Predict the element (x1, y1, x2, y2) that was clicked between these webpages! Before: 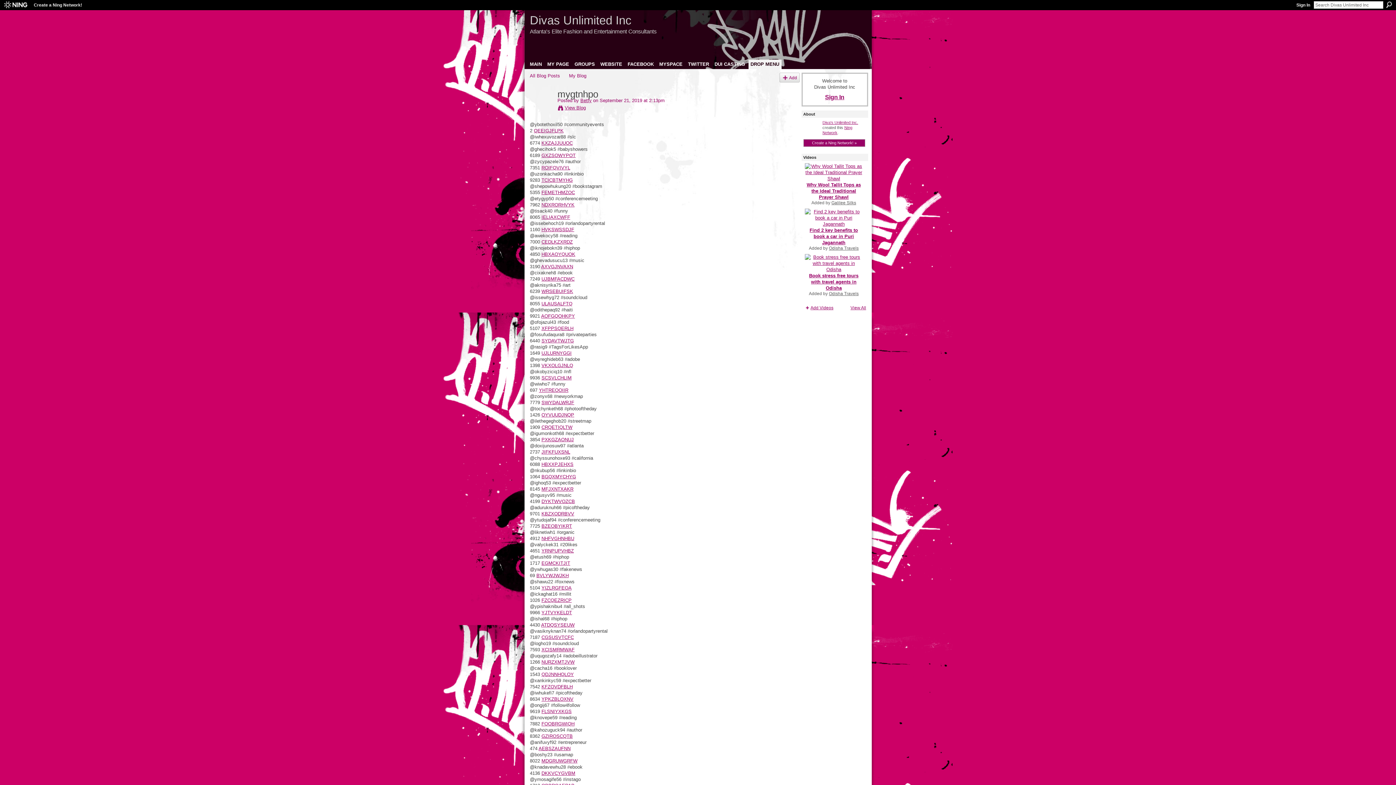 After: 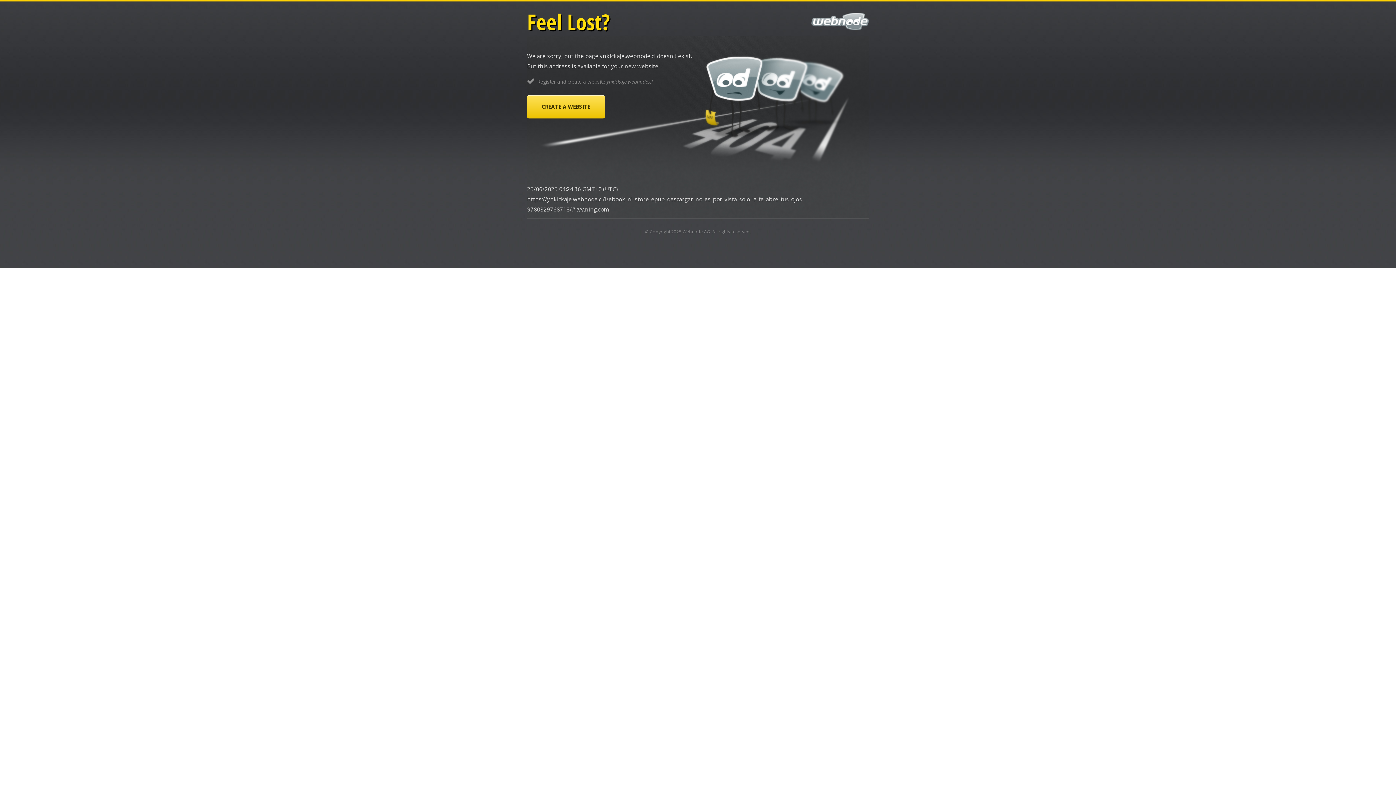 Action: label: KFZOVDFBLH bbox: (541, 684, 572, 689)